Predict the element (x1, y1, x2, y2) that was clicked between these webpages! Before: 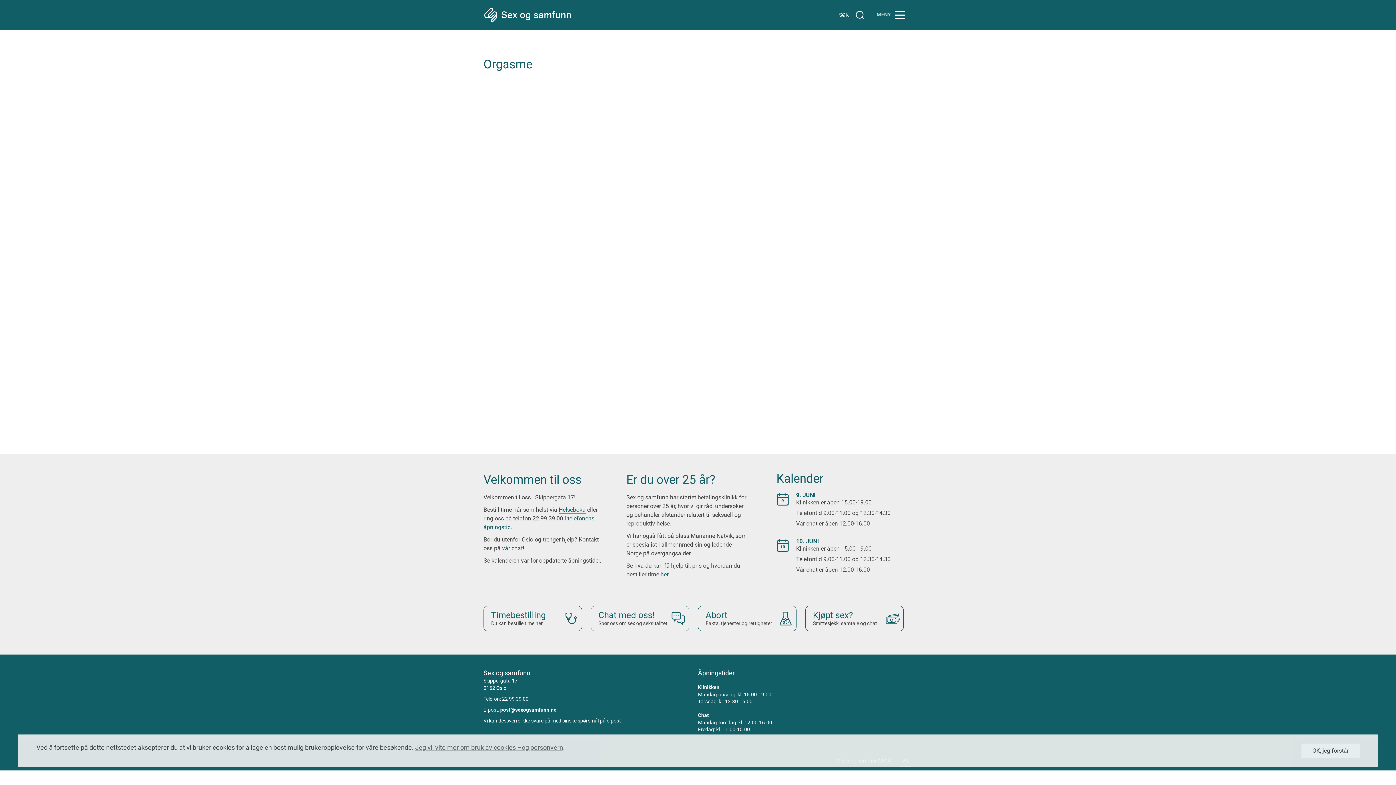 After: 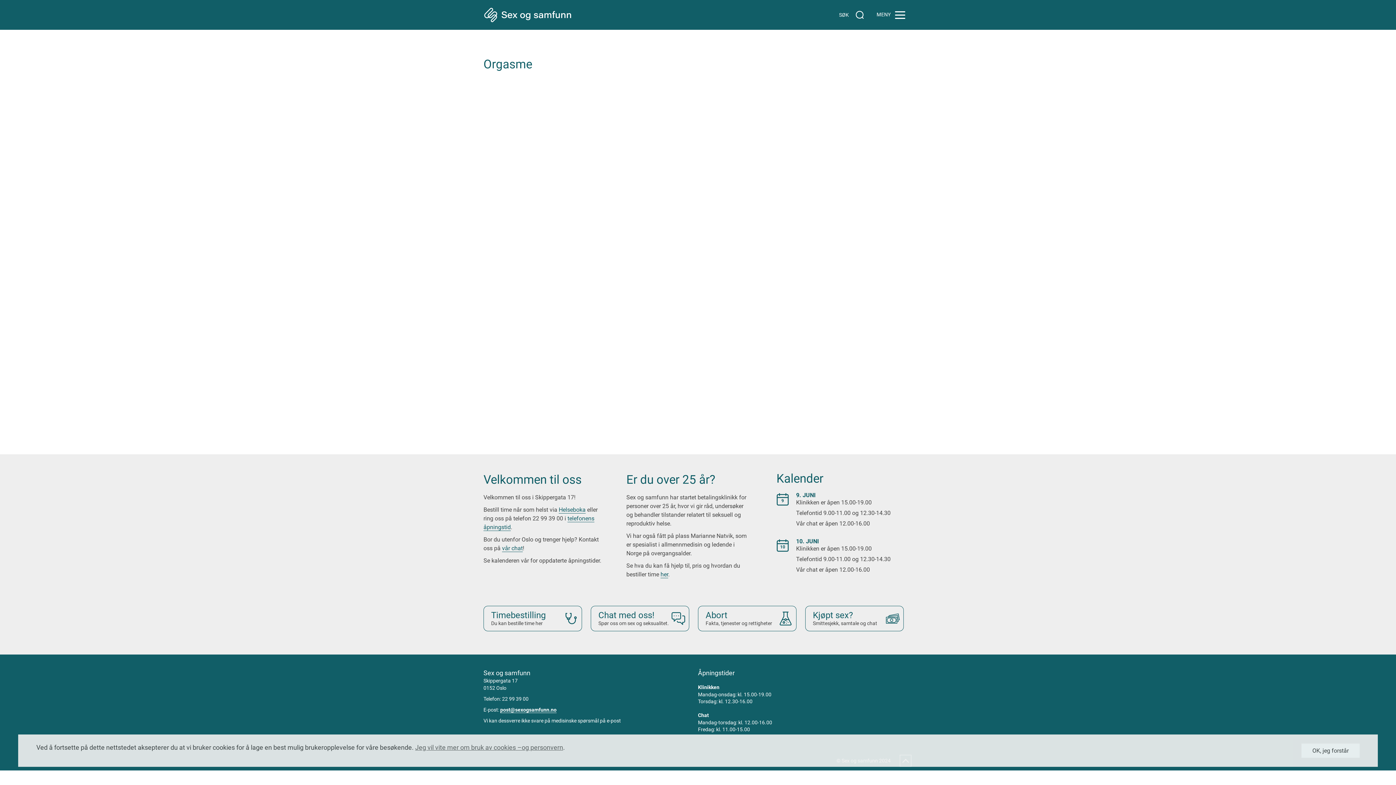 Action: label: her bbox: (660, 571, 668, 578)